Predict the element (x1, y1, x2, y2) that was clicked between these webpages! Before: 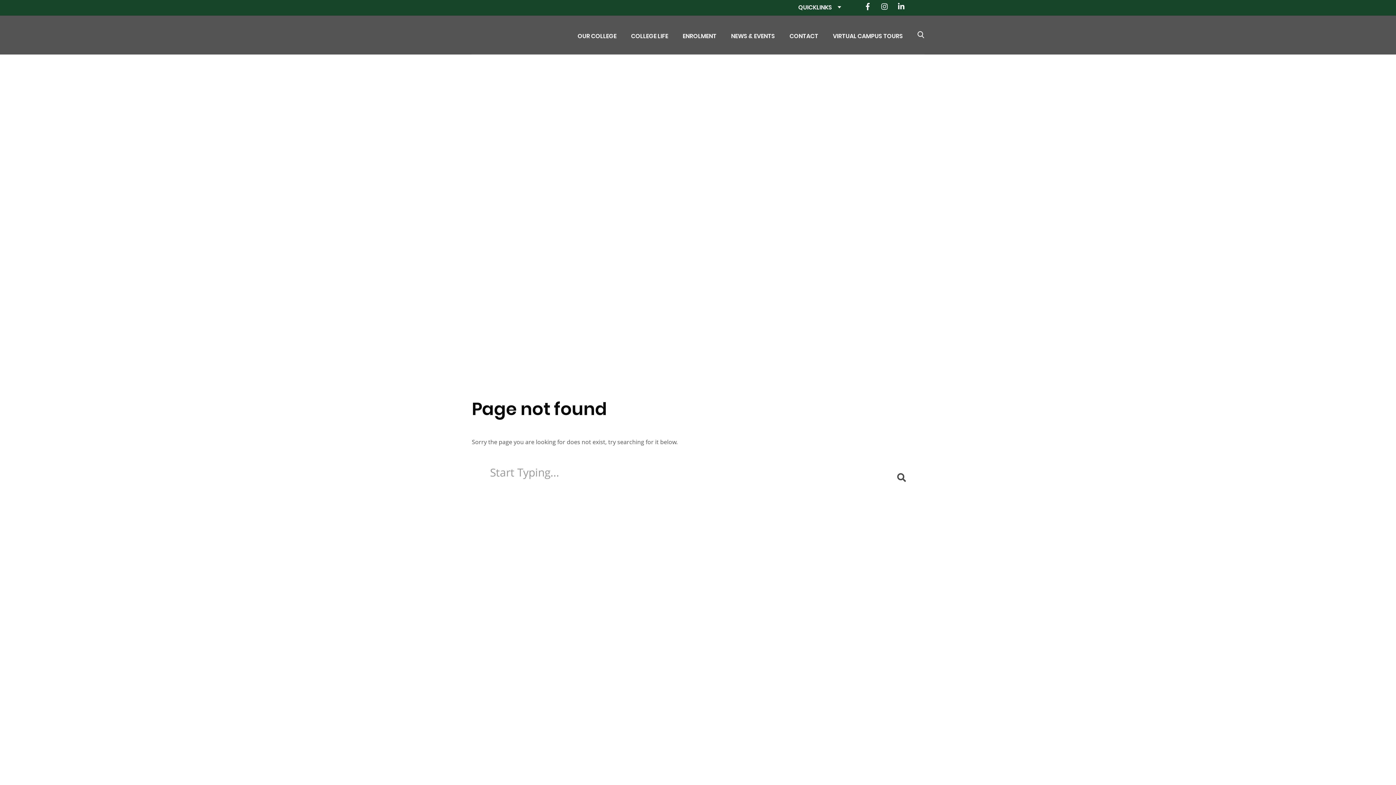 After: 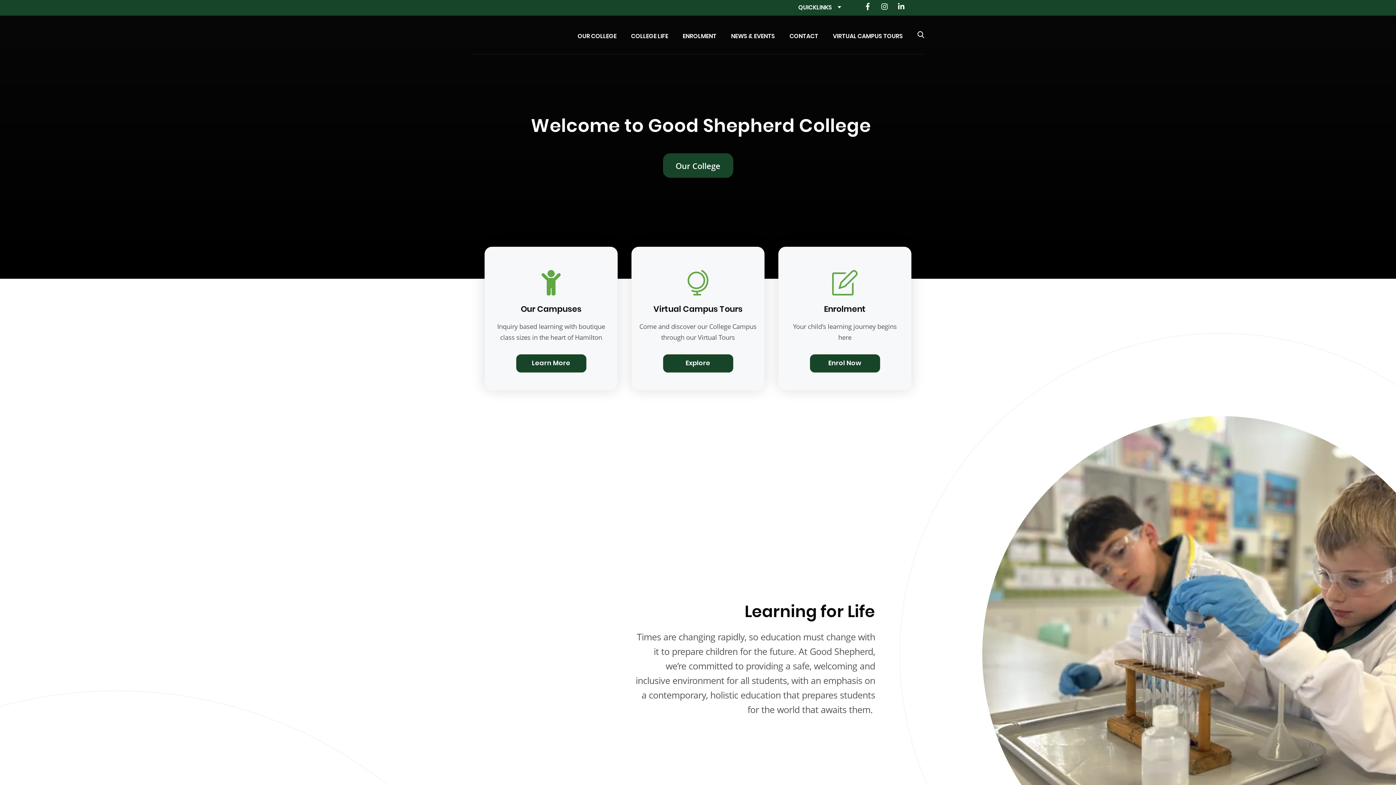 Action: bbox: (472, 16, 541, 44)